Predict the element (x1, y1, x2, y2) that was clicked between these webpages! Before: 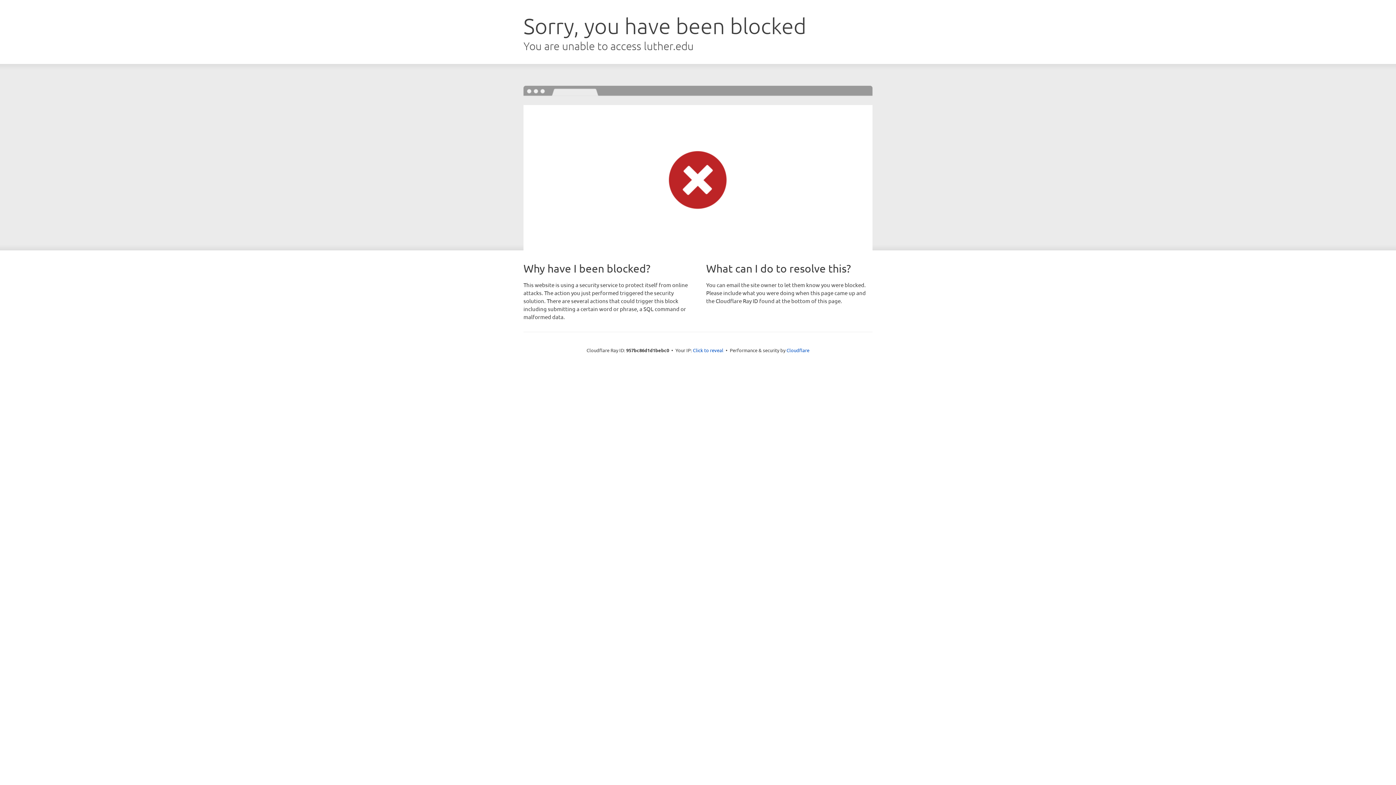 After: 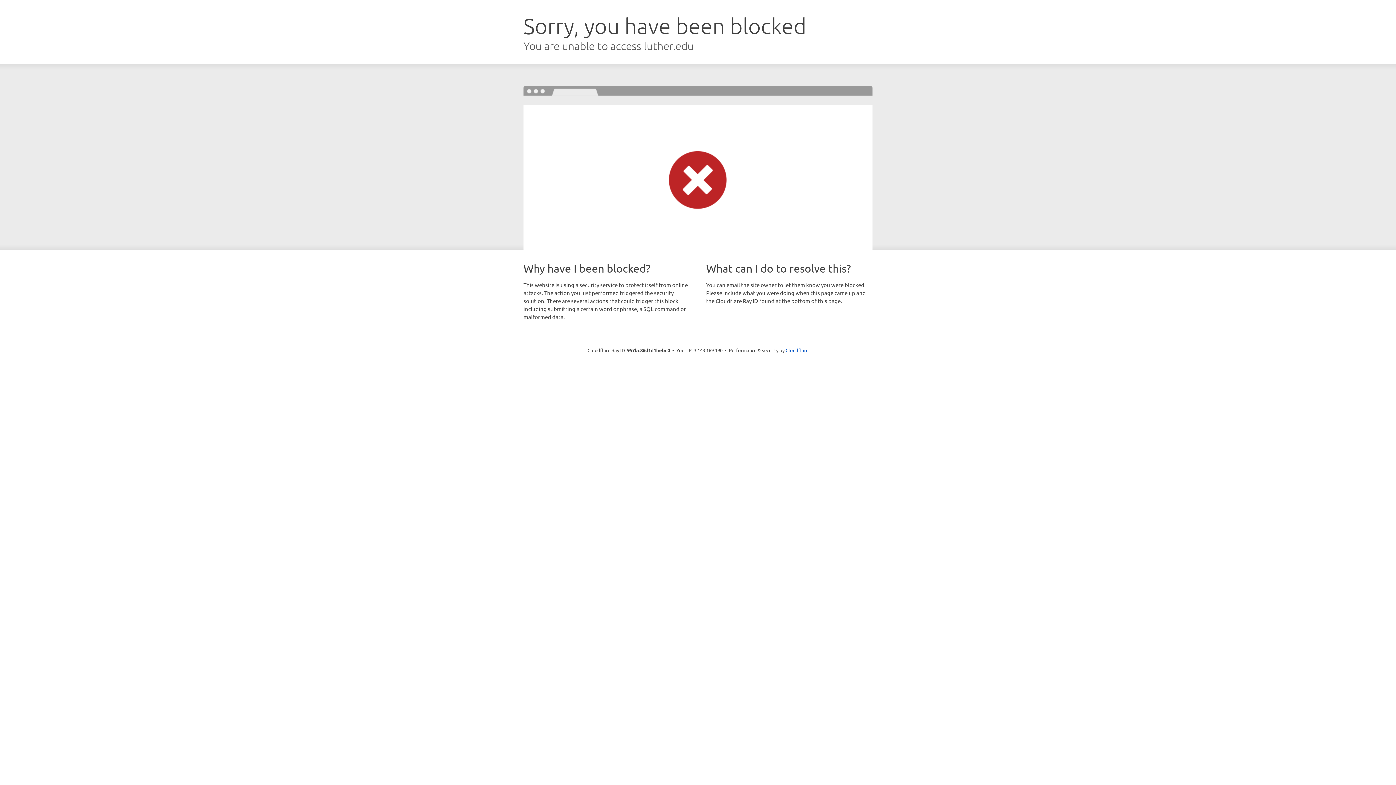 Action: bbox: (693, 346, 723, 353) label: Click to reveal